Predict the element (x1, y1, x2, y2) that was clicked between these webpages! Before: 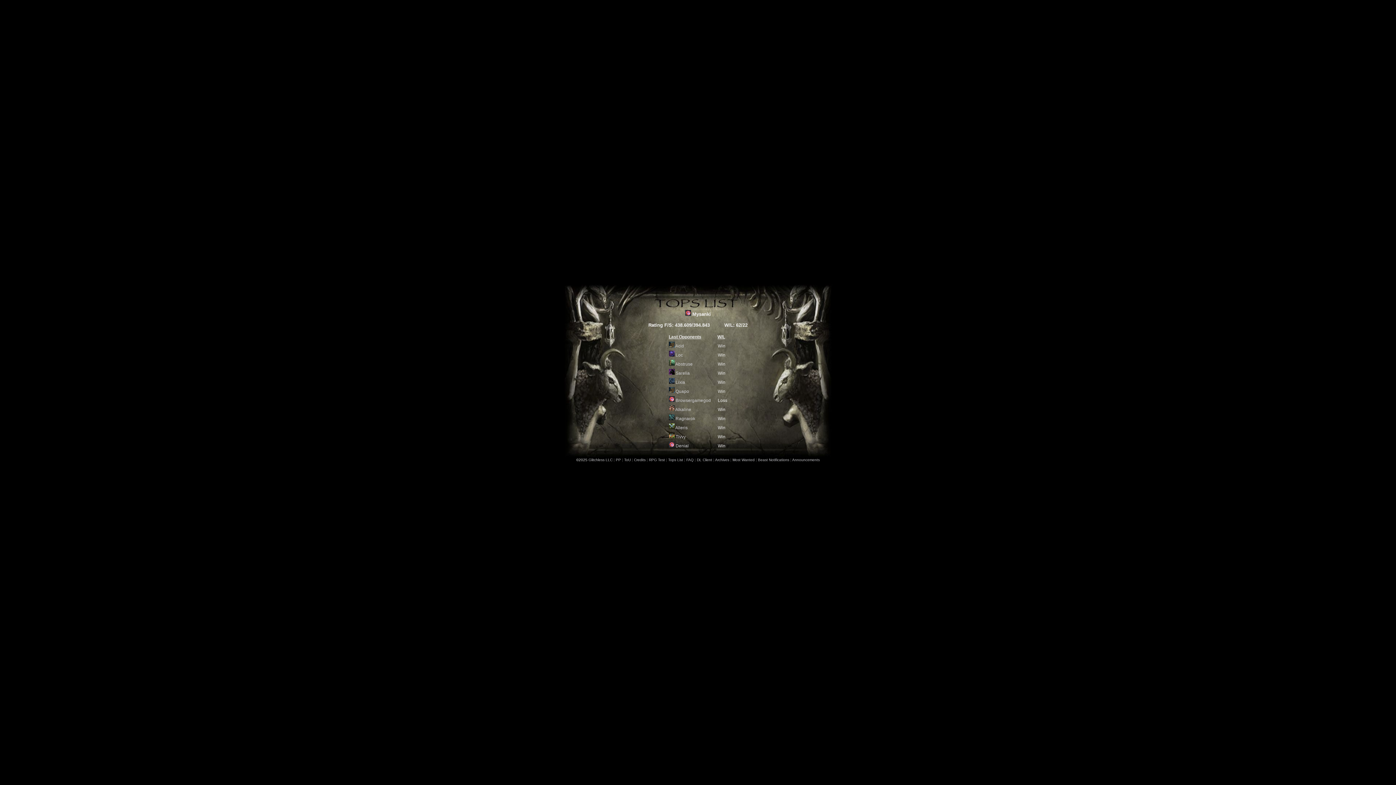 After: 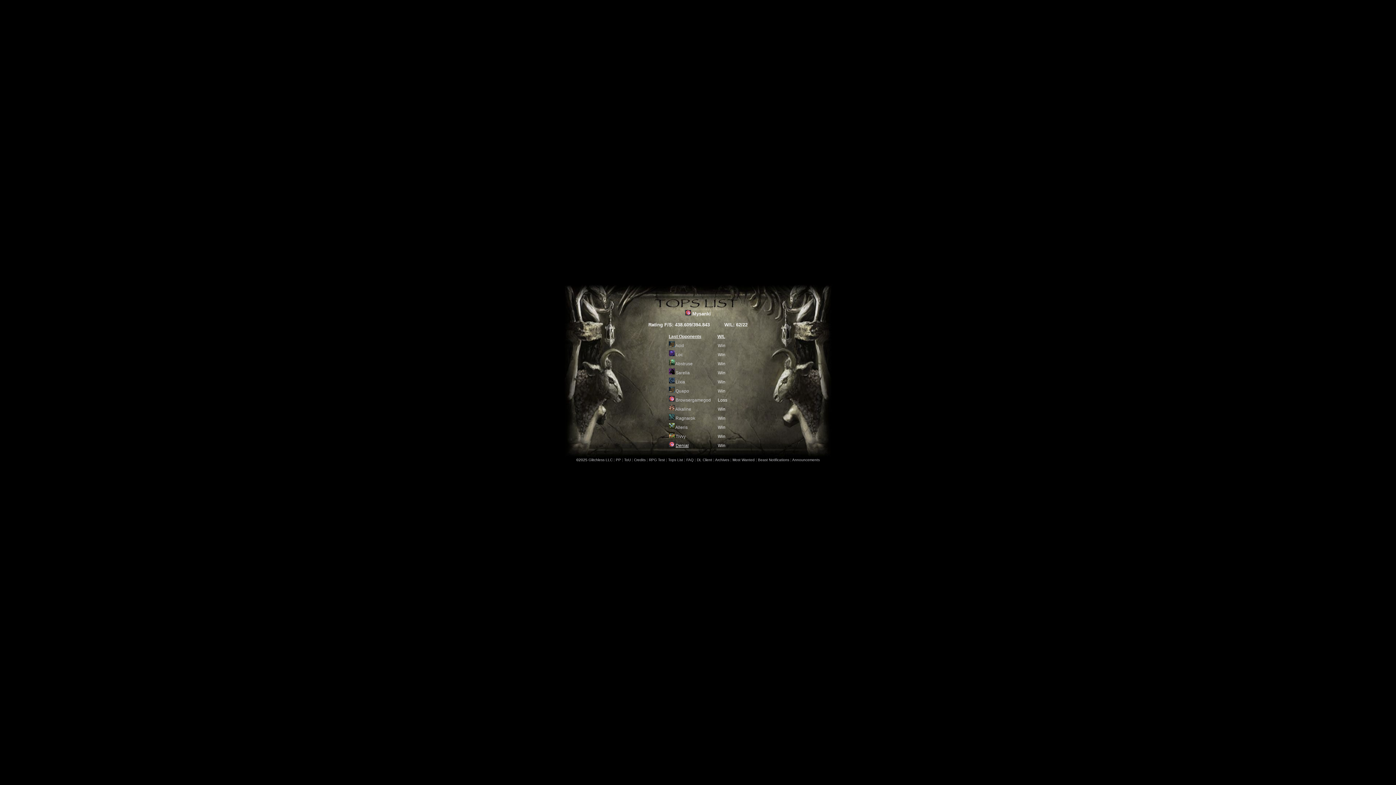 Action: bbox: (675, 443, 688, 448) label: Denial